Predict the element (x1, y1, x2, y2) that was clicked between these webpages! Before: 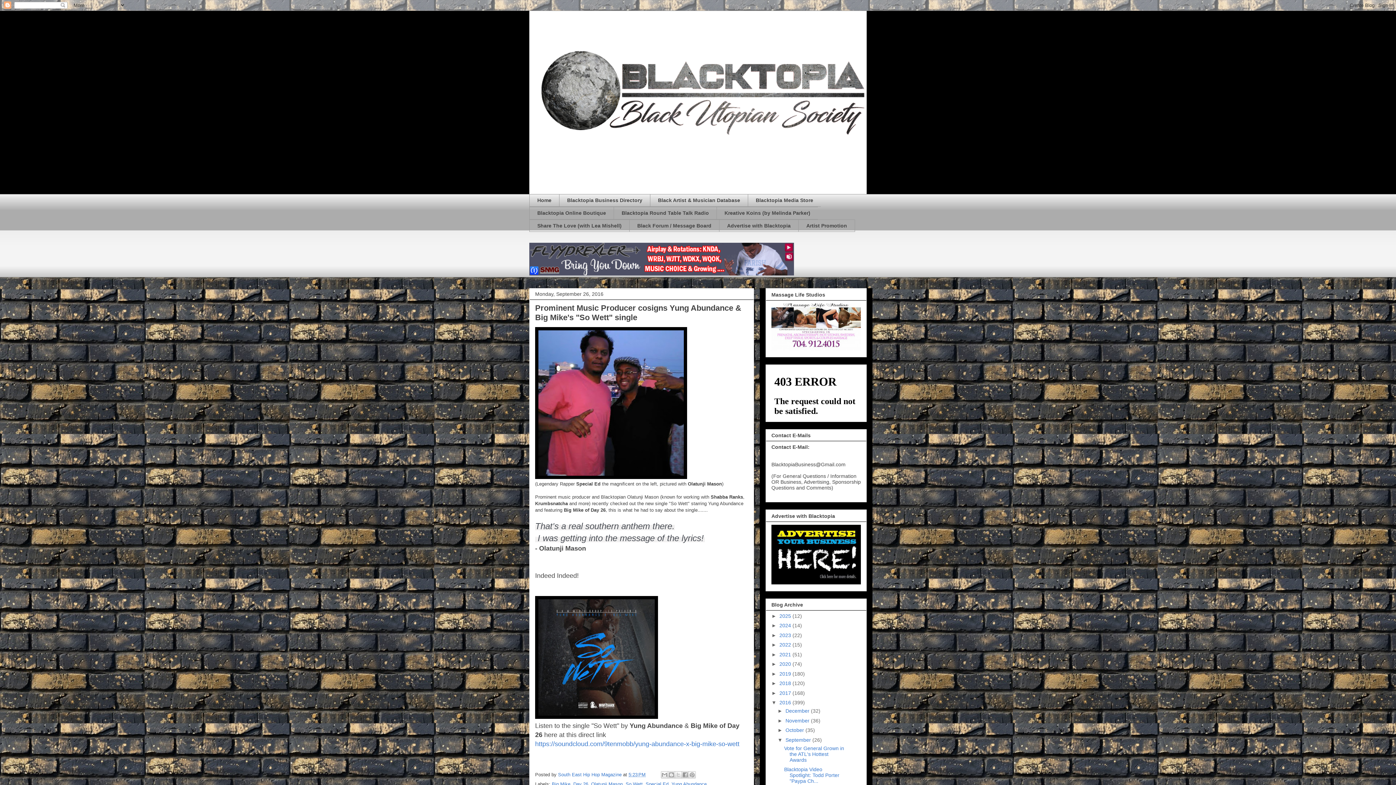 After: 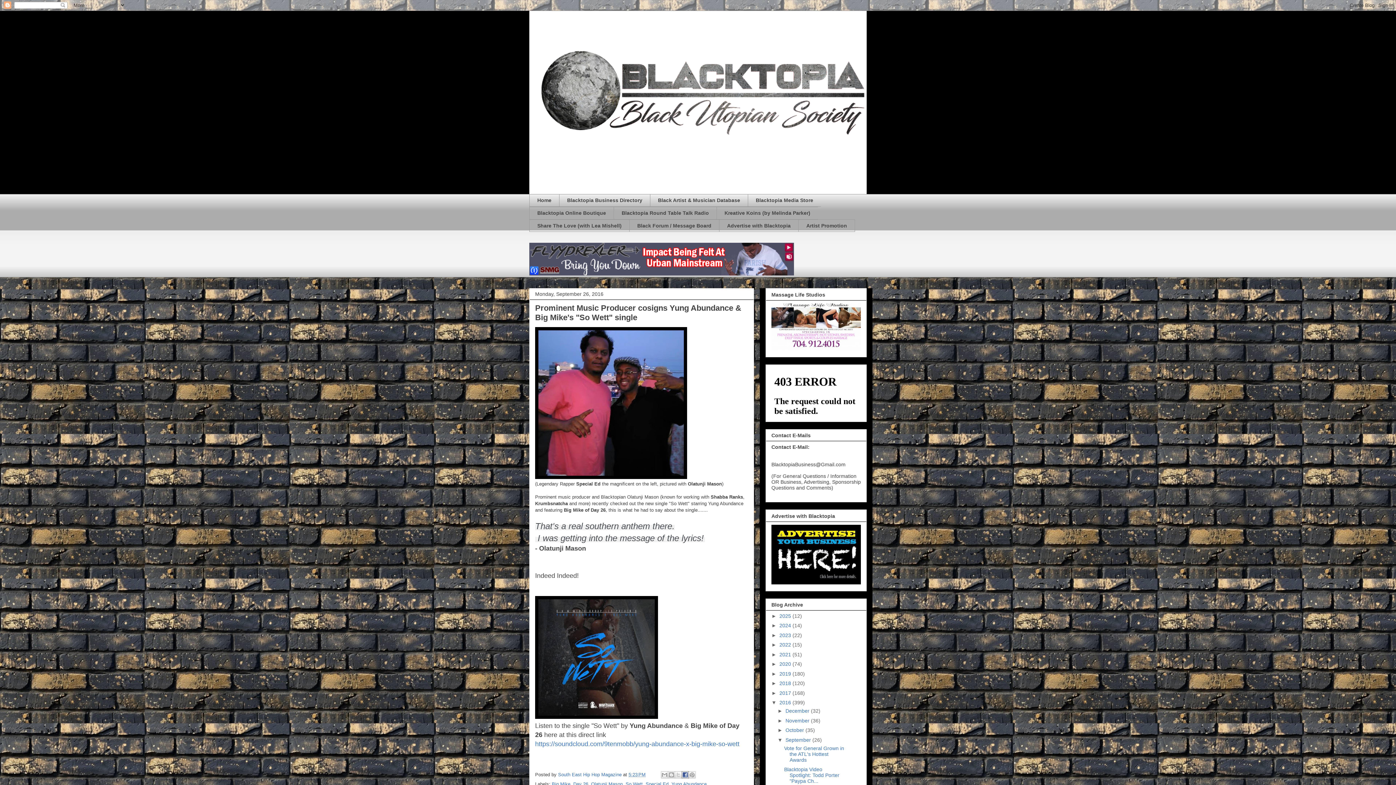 Action: label: Share to Facebook bbox: (681, 771, 689, 779)